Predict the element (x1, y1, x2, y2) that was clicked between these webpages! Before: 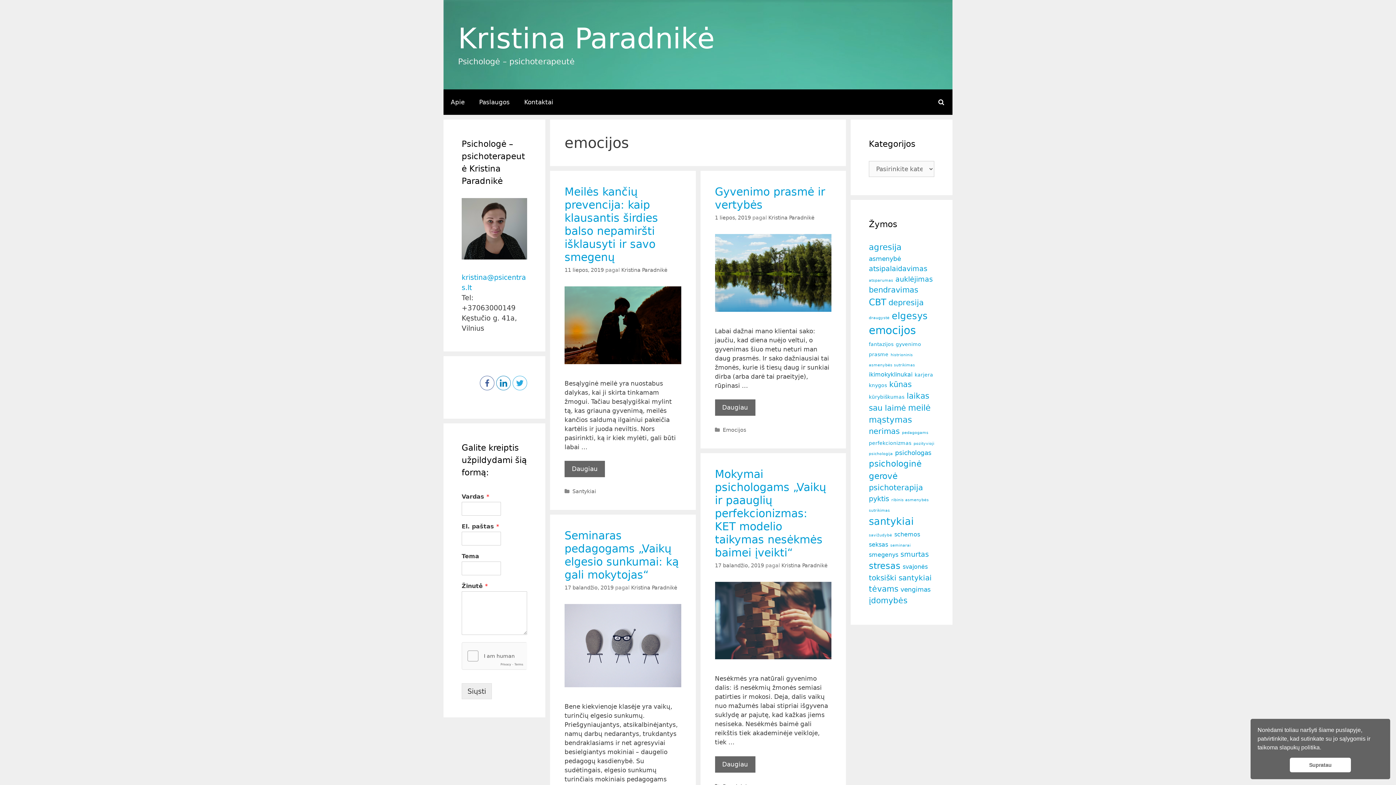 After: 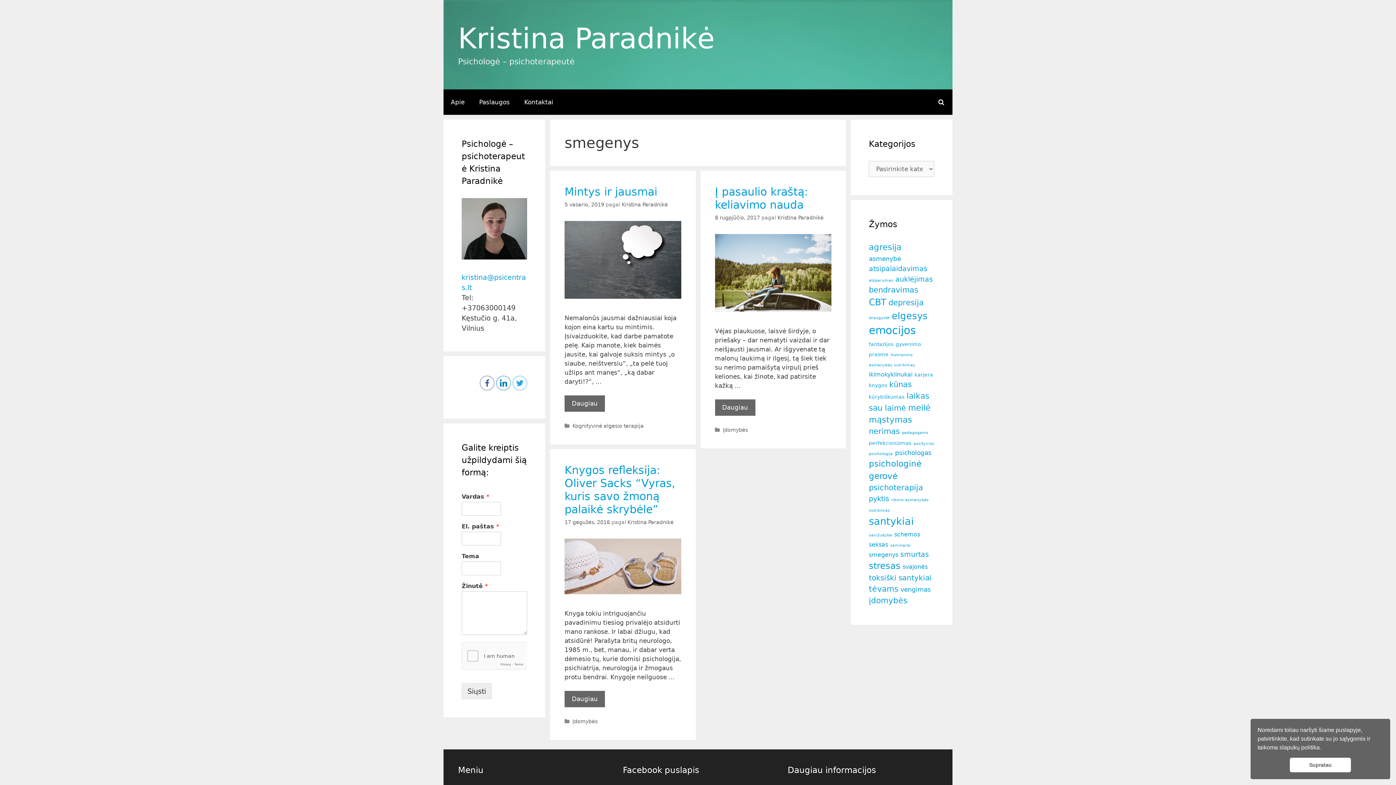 Action: label: smegenys (3) bbox: (869, 551, 898, 558)